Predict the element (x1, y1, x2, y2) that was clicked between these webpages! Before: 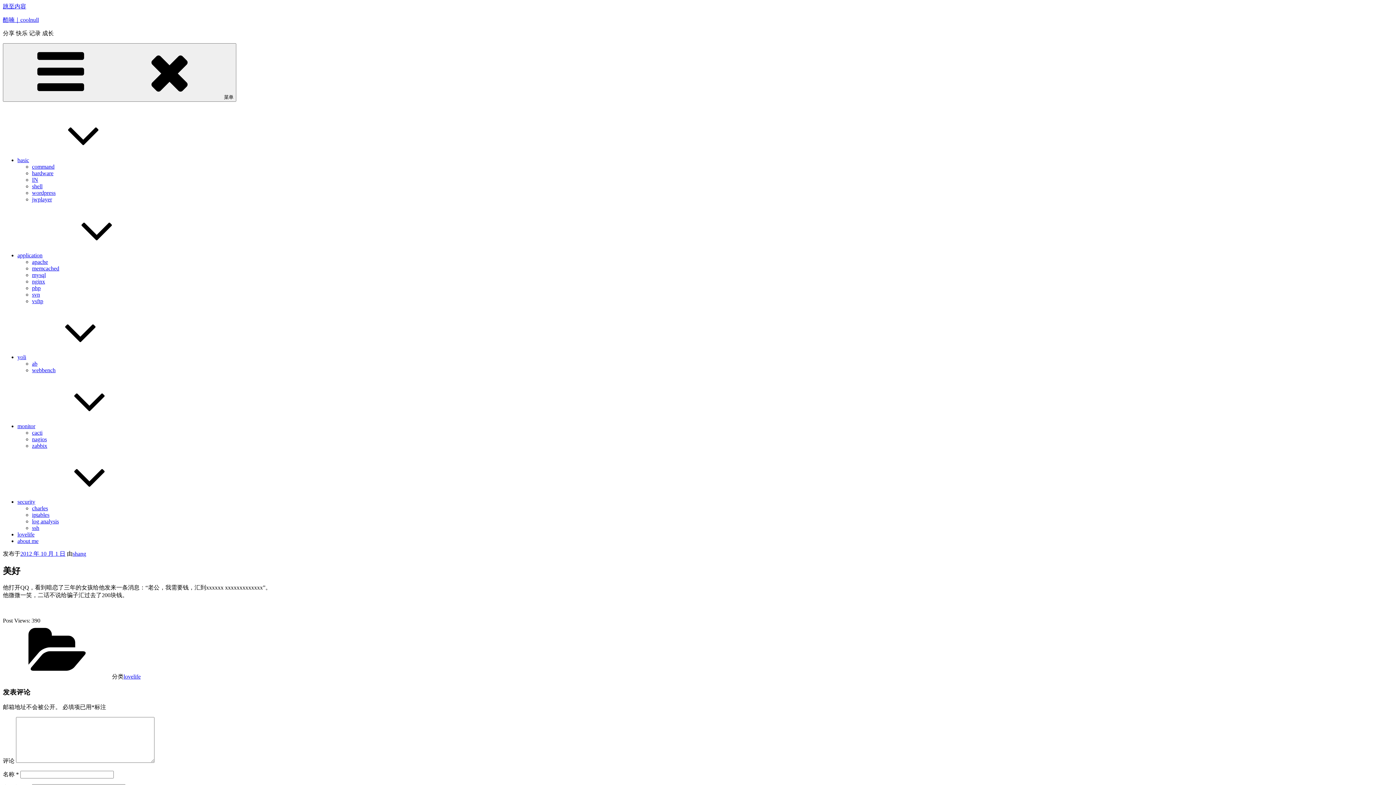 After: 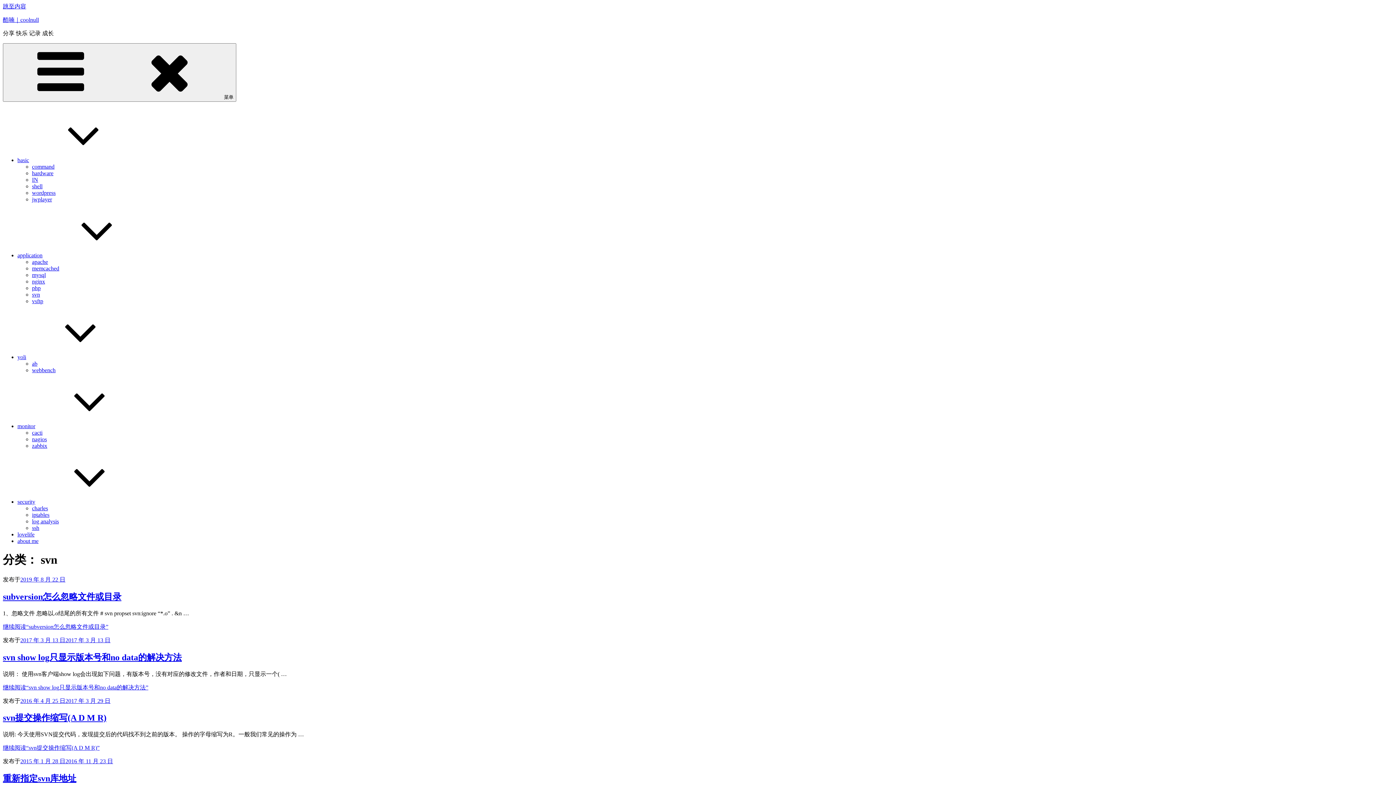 Action: bbox: (32, 291, 40, 297) label: svn